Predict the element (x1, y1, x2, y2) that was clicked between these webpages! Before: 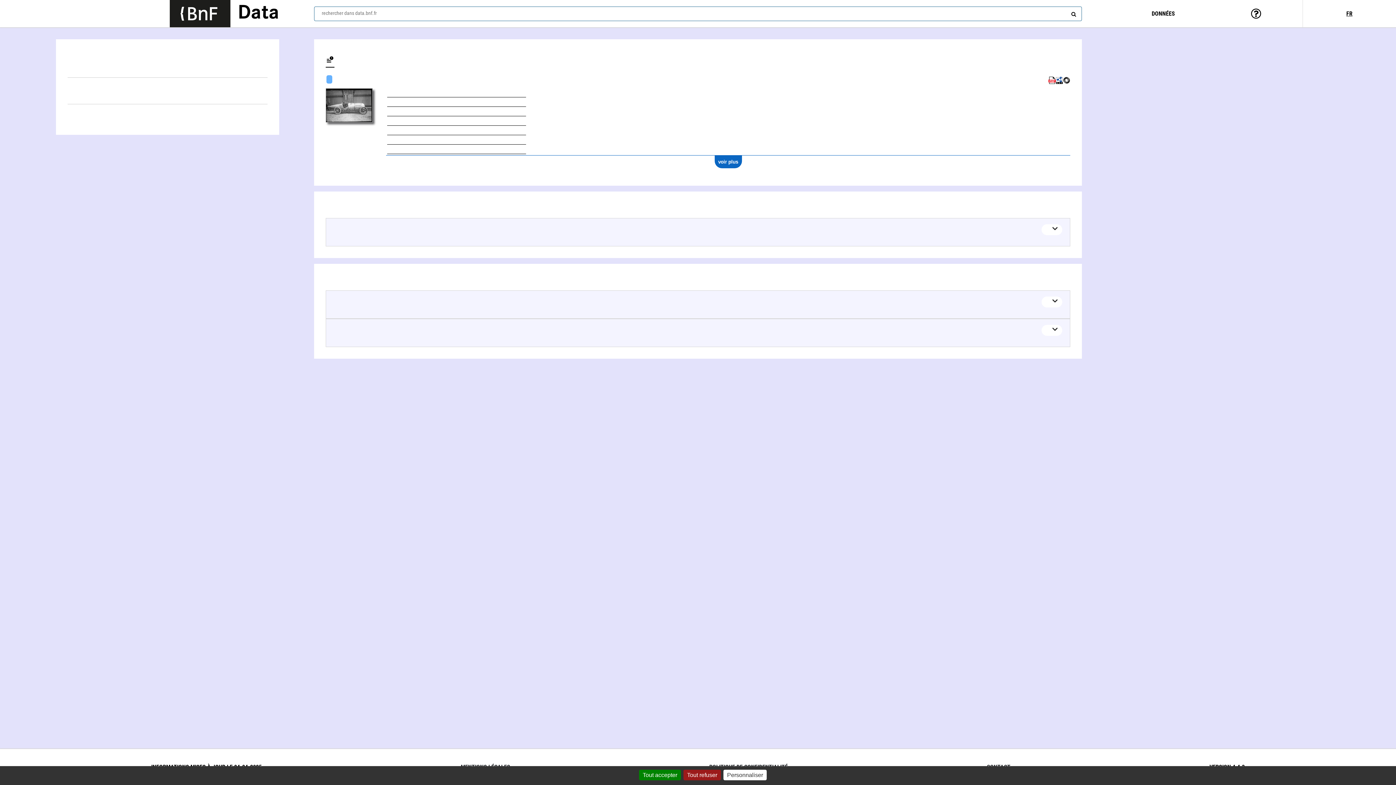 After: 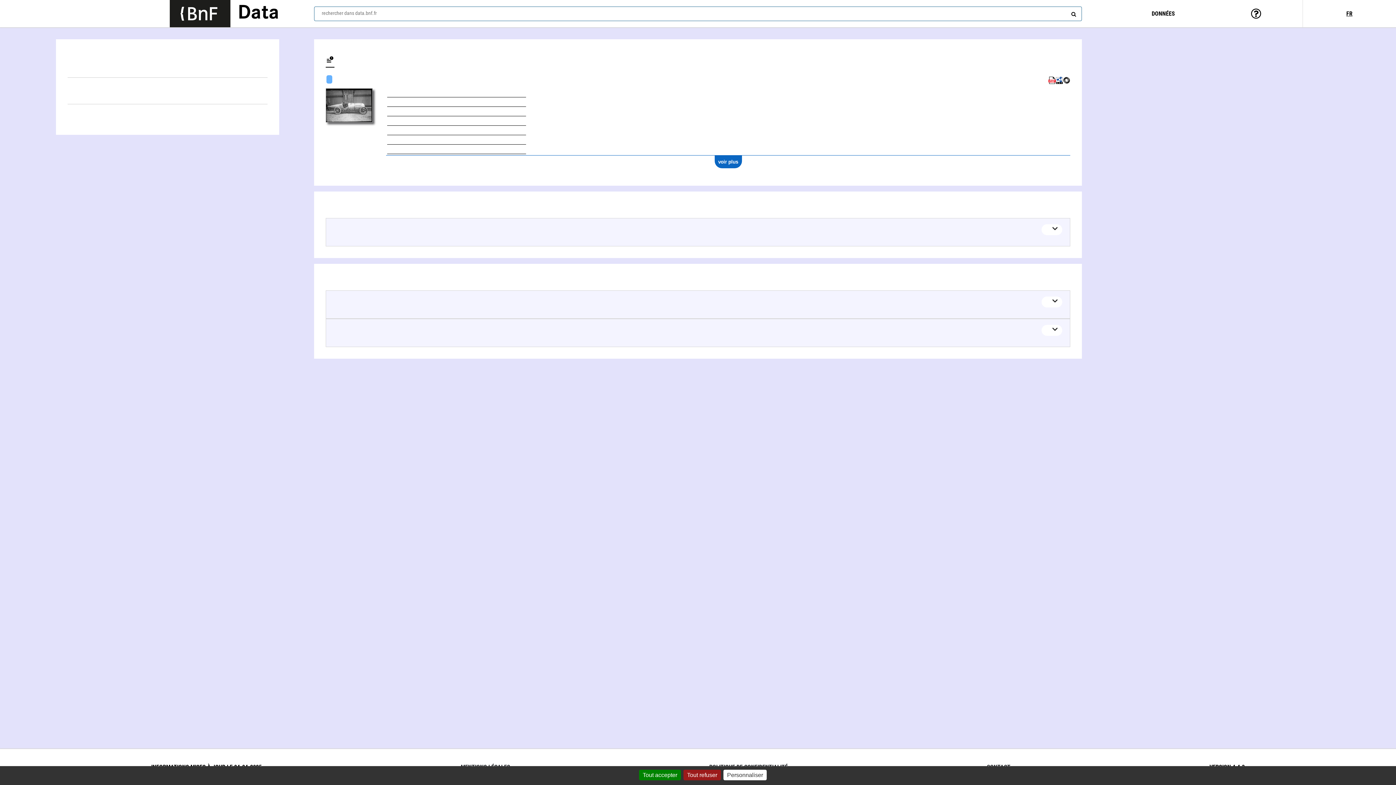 Action: bbox: (1048, 80, 1056, 85)